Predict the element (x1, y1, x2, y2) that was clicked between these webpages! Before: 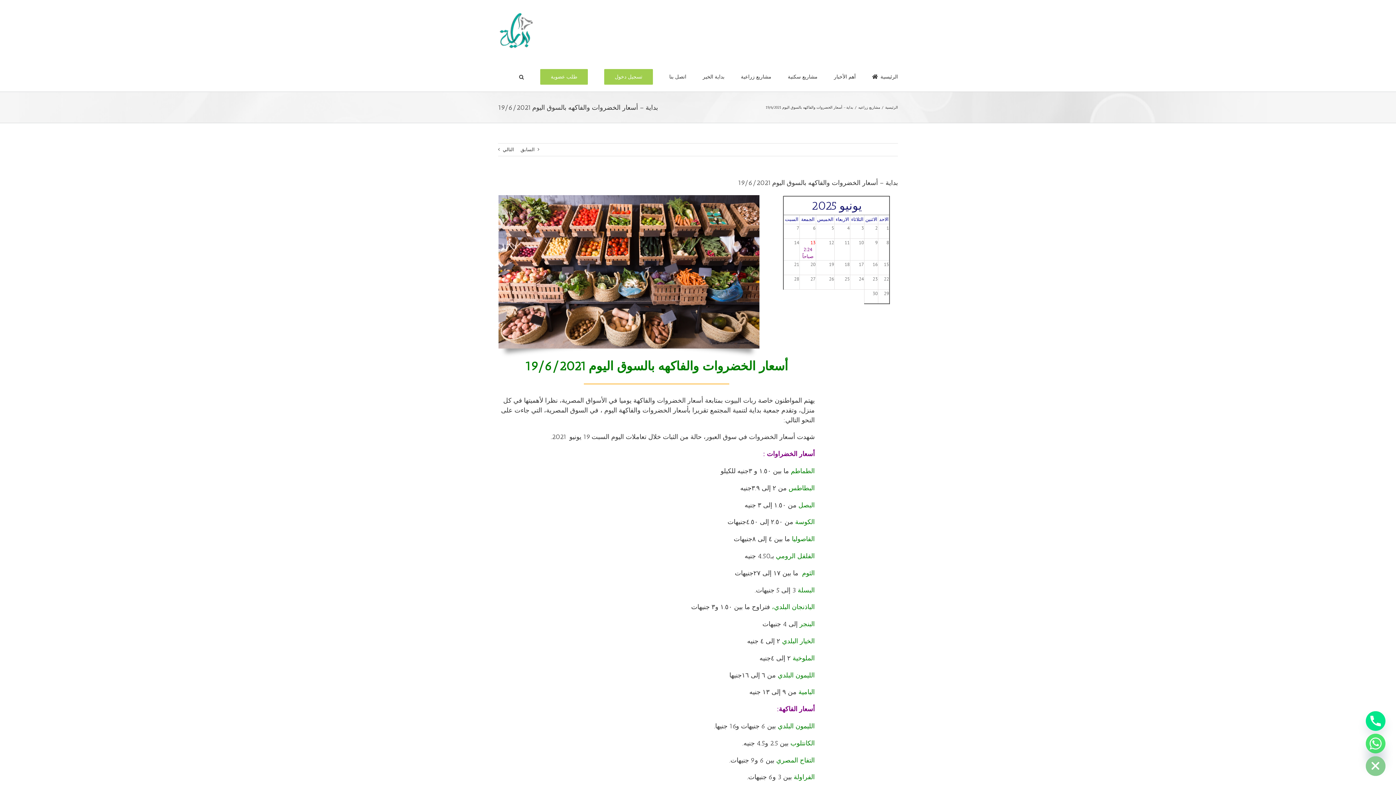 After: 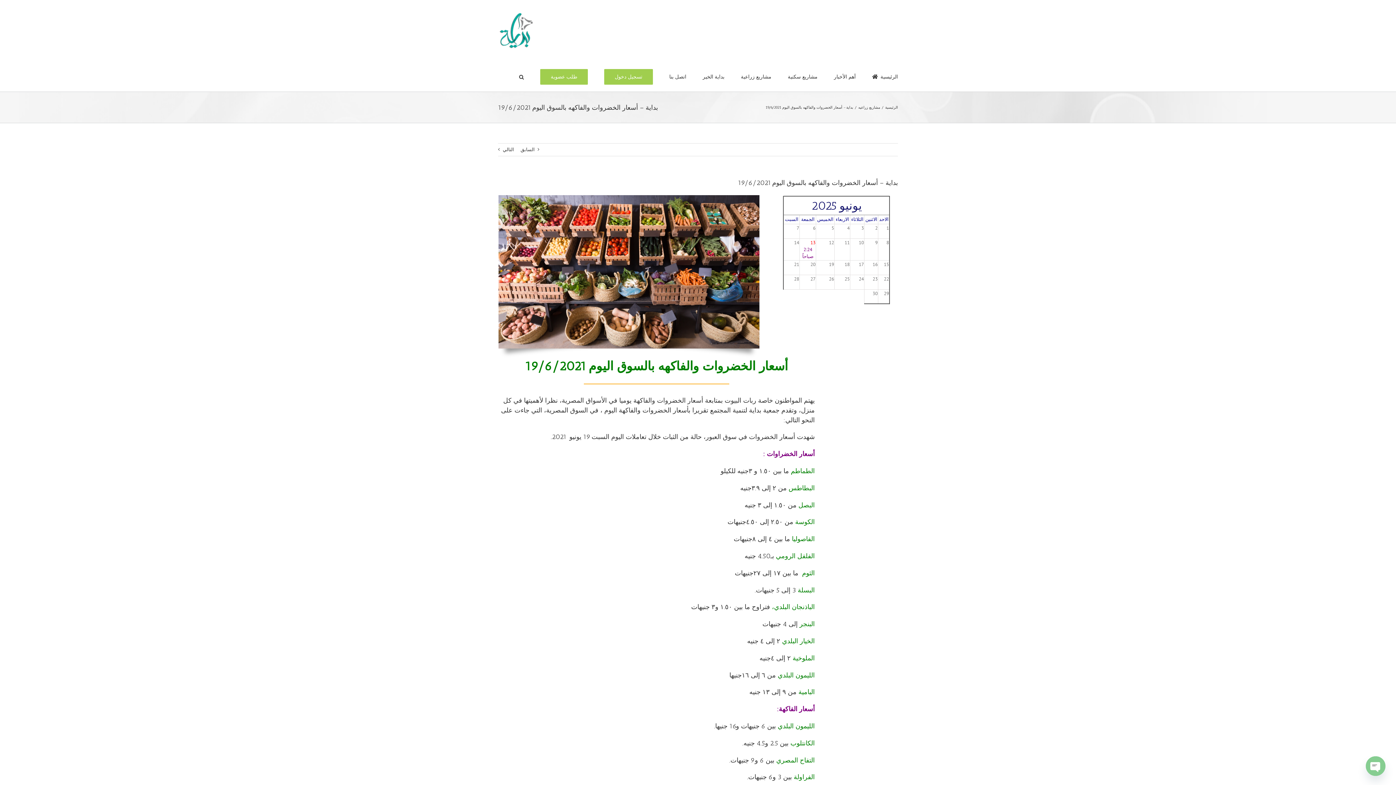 Action: bbox: (1366, 756, 1385, 776) label: Hide chaty